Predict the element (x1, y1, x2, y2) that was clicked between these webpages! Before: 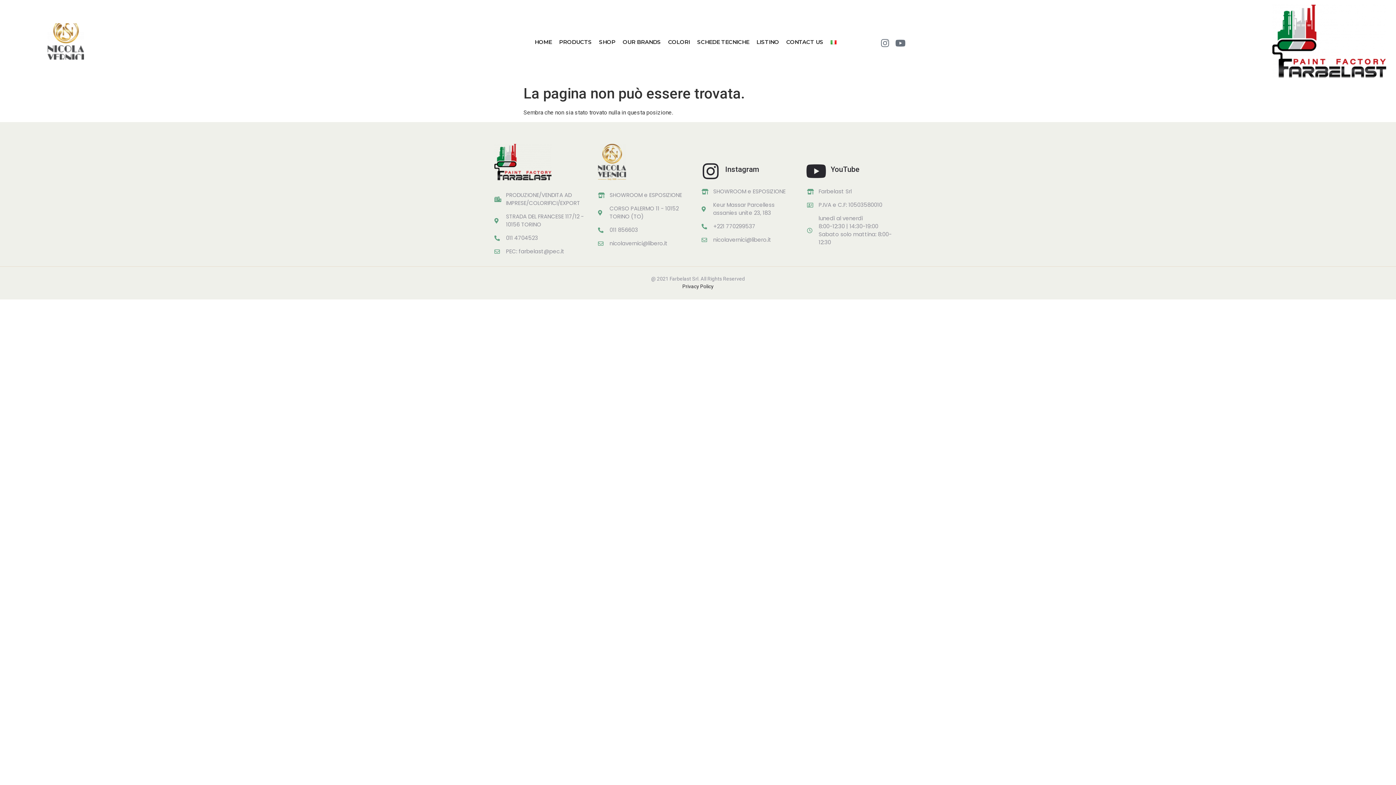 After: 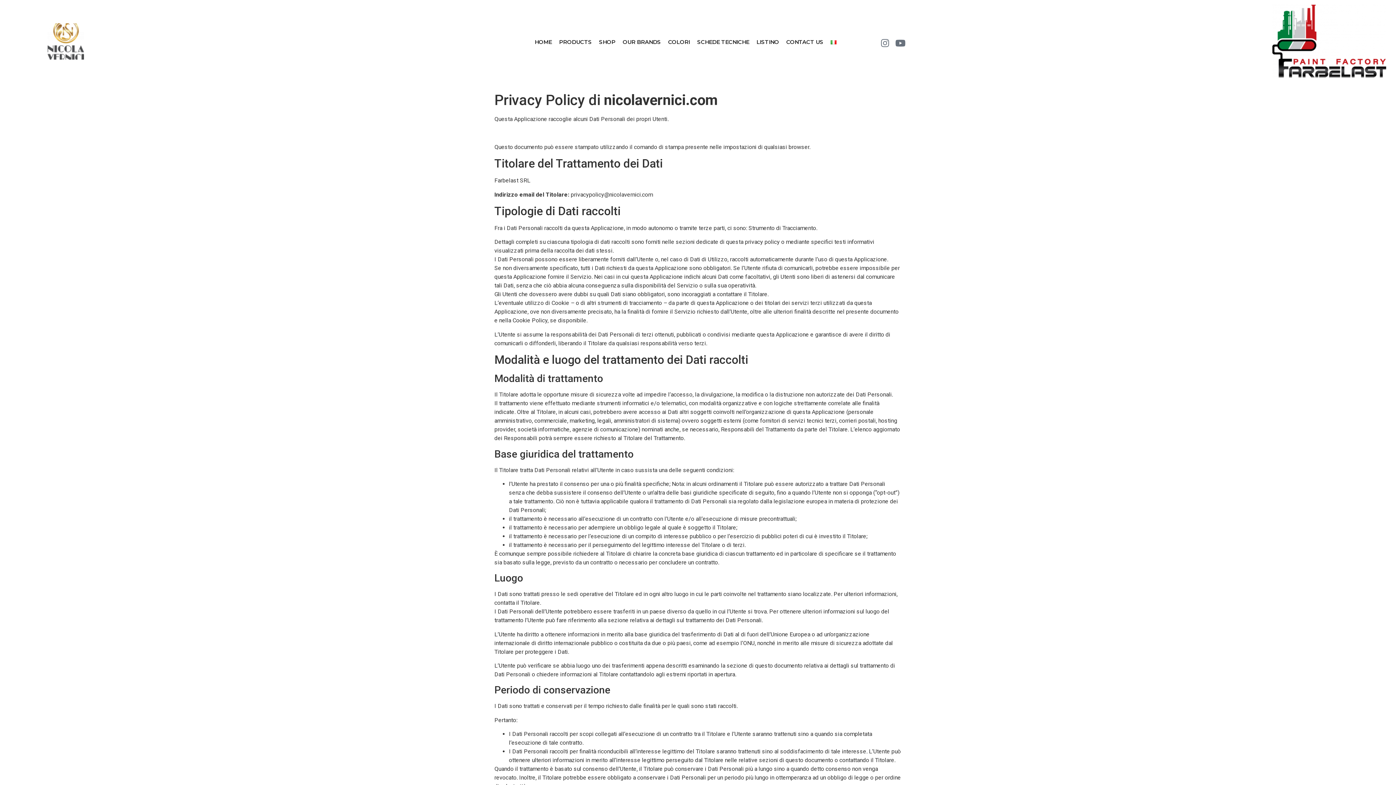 Action: label: Privacy Policy bbox: (682, 283, 713, 289)